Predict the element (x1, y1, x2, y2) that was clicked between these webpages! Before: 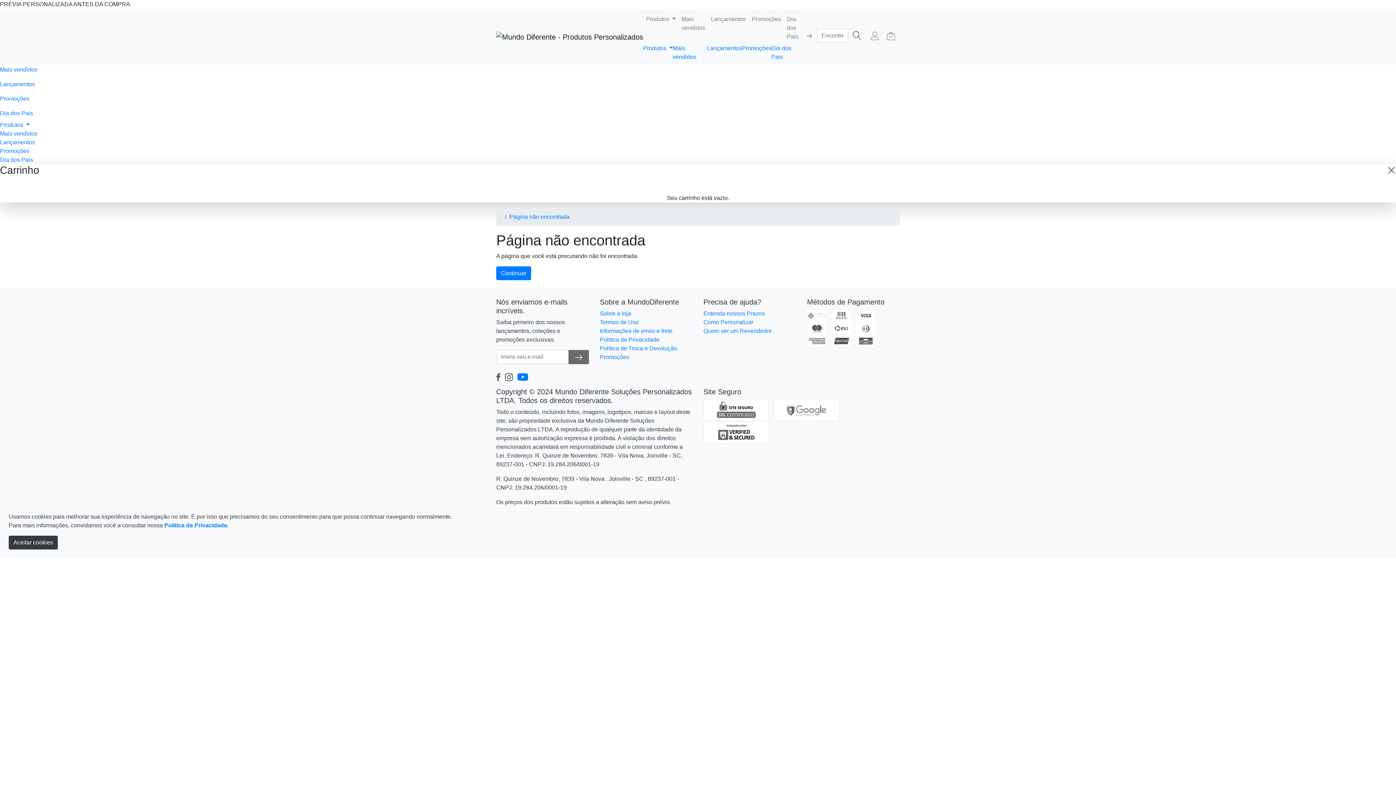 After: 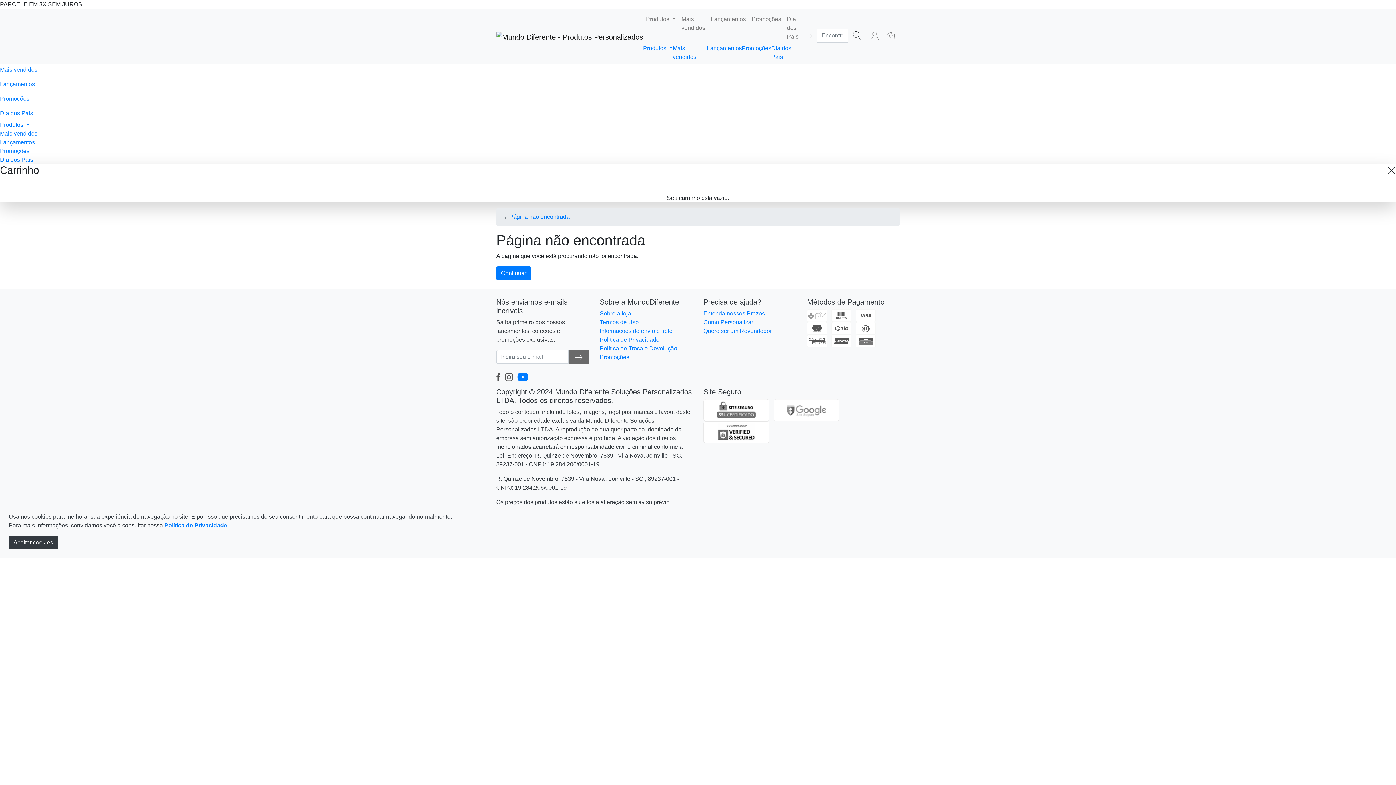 Action: label: Lançamentos bbox: (0, 94, 1396, 109)